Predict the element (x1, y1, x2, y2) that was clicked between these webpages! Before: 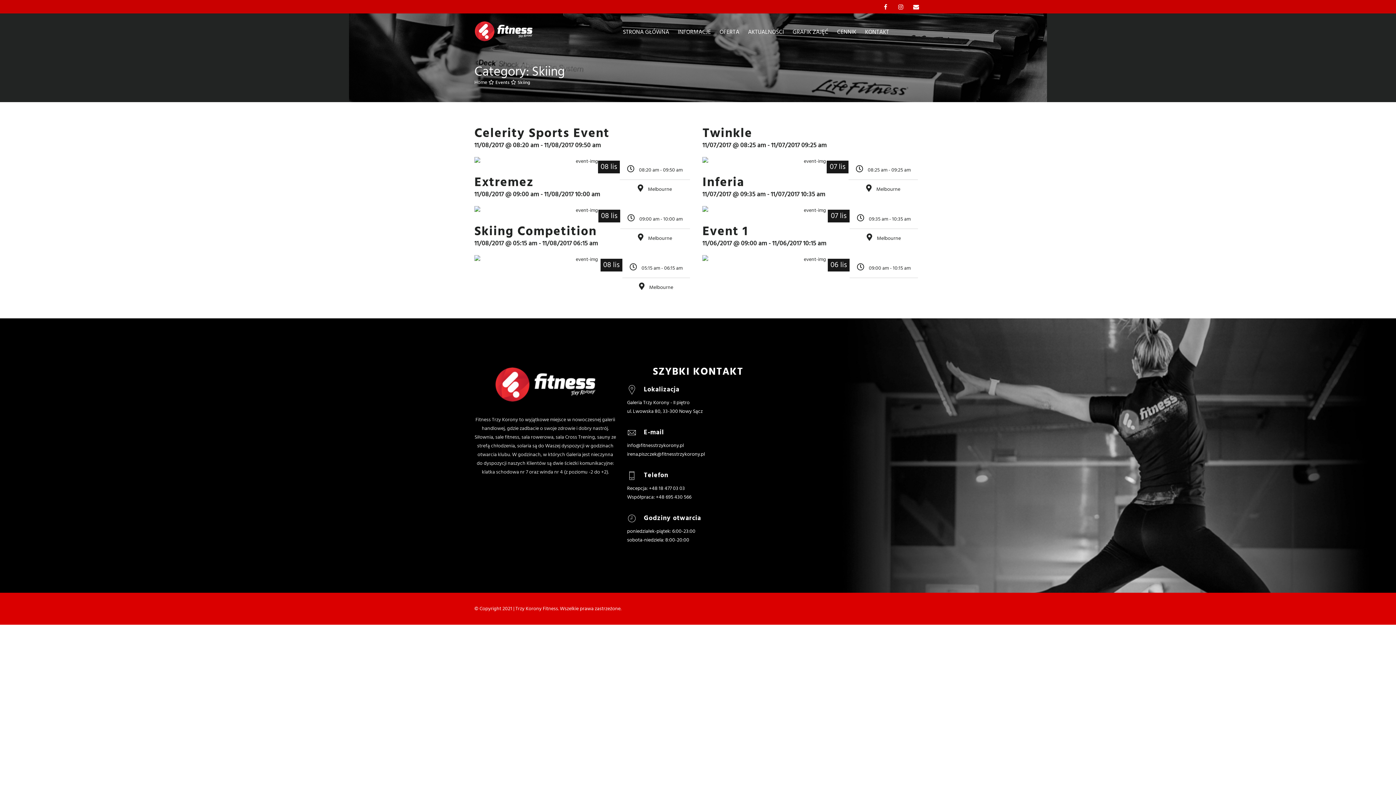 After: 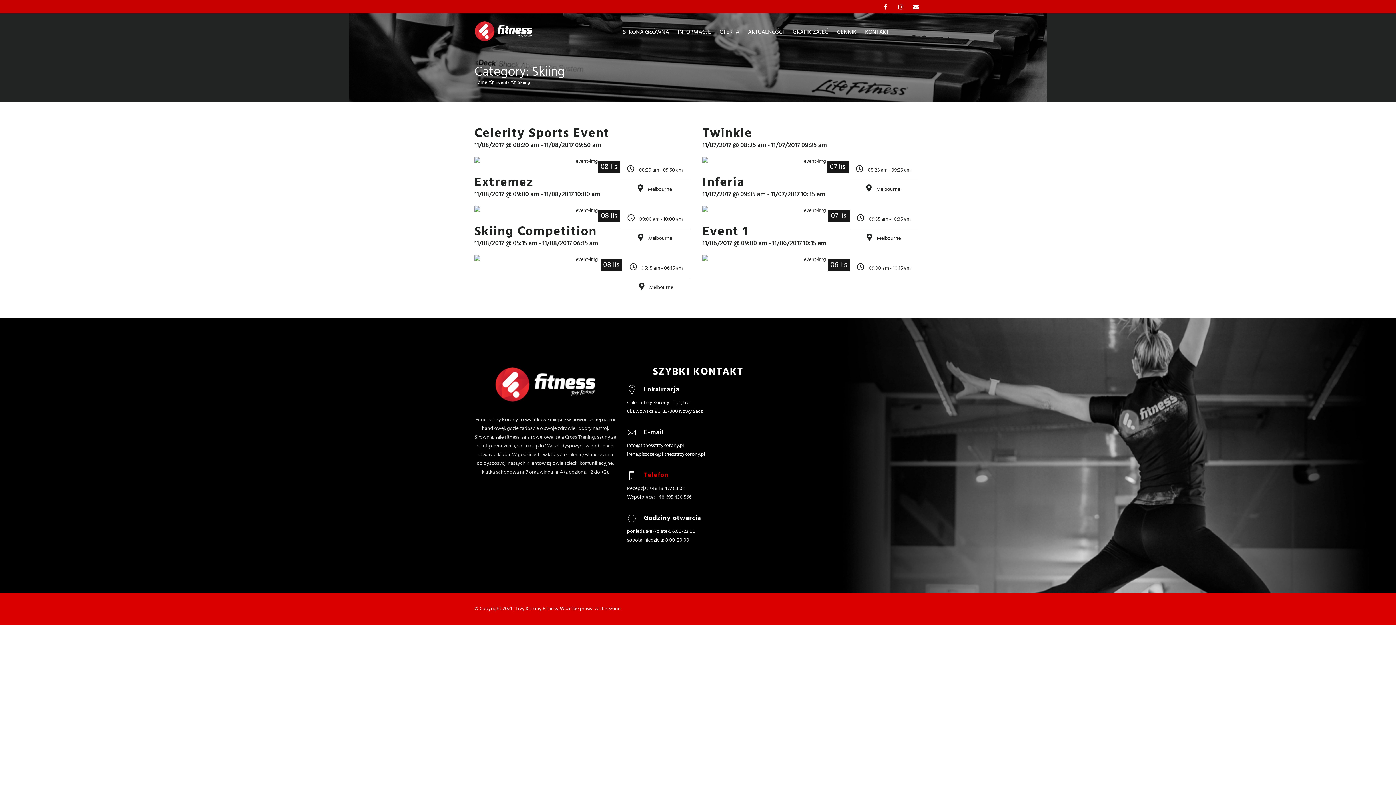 Action: bbox: (644, 470, 668, 480) label: Telefon